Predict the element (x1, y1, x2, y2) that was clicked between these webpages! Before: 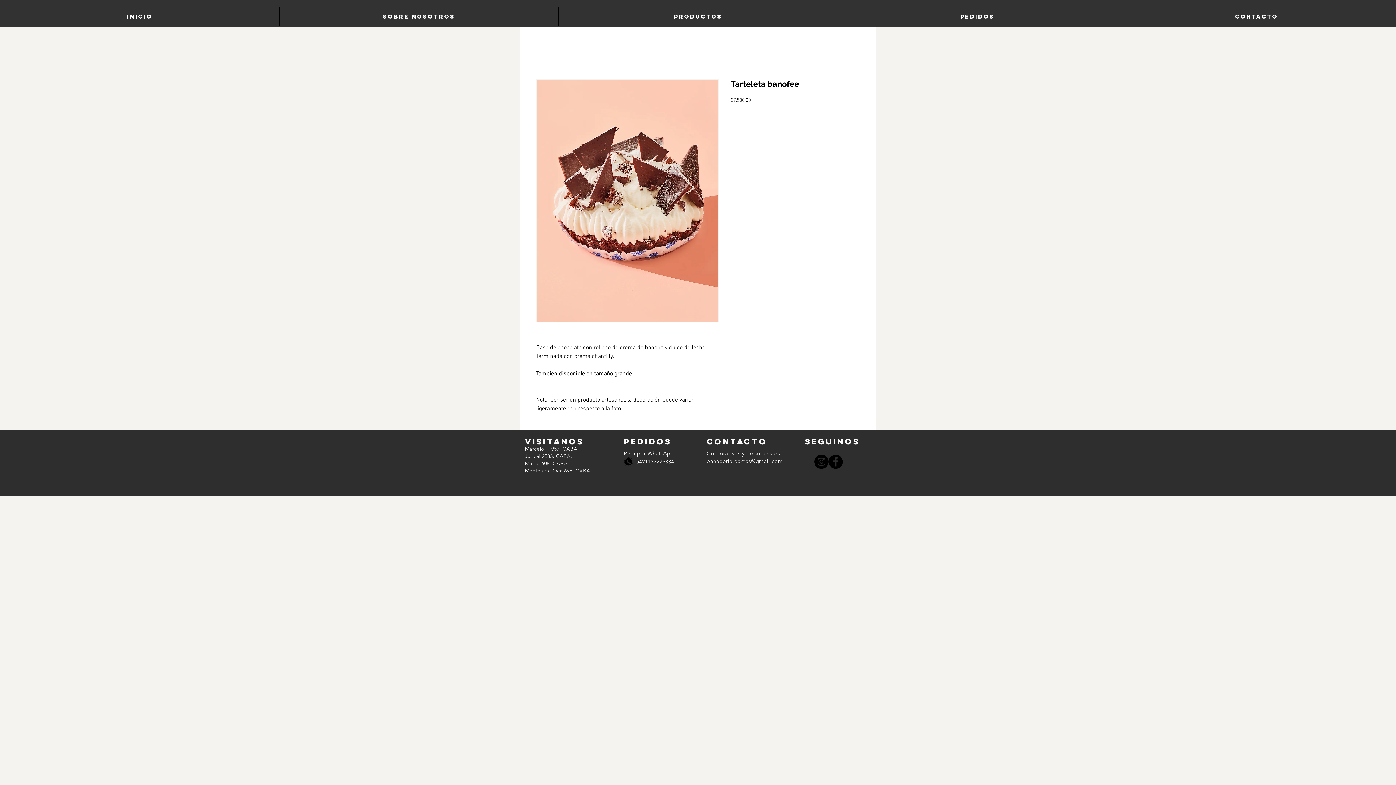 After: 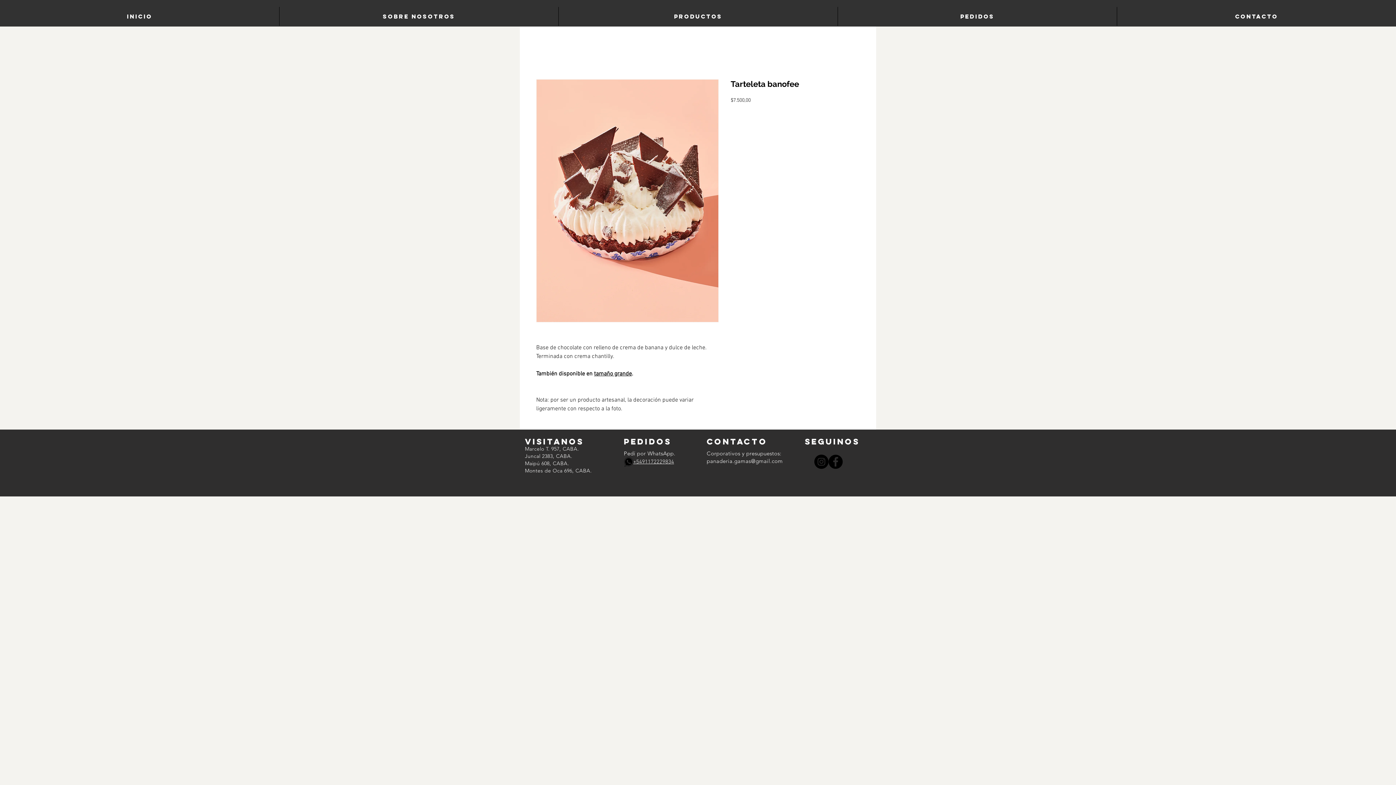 Action: bbox: (814, 454, 828, 468) label: Instagram